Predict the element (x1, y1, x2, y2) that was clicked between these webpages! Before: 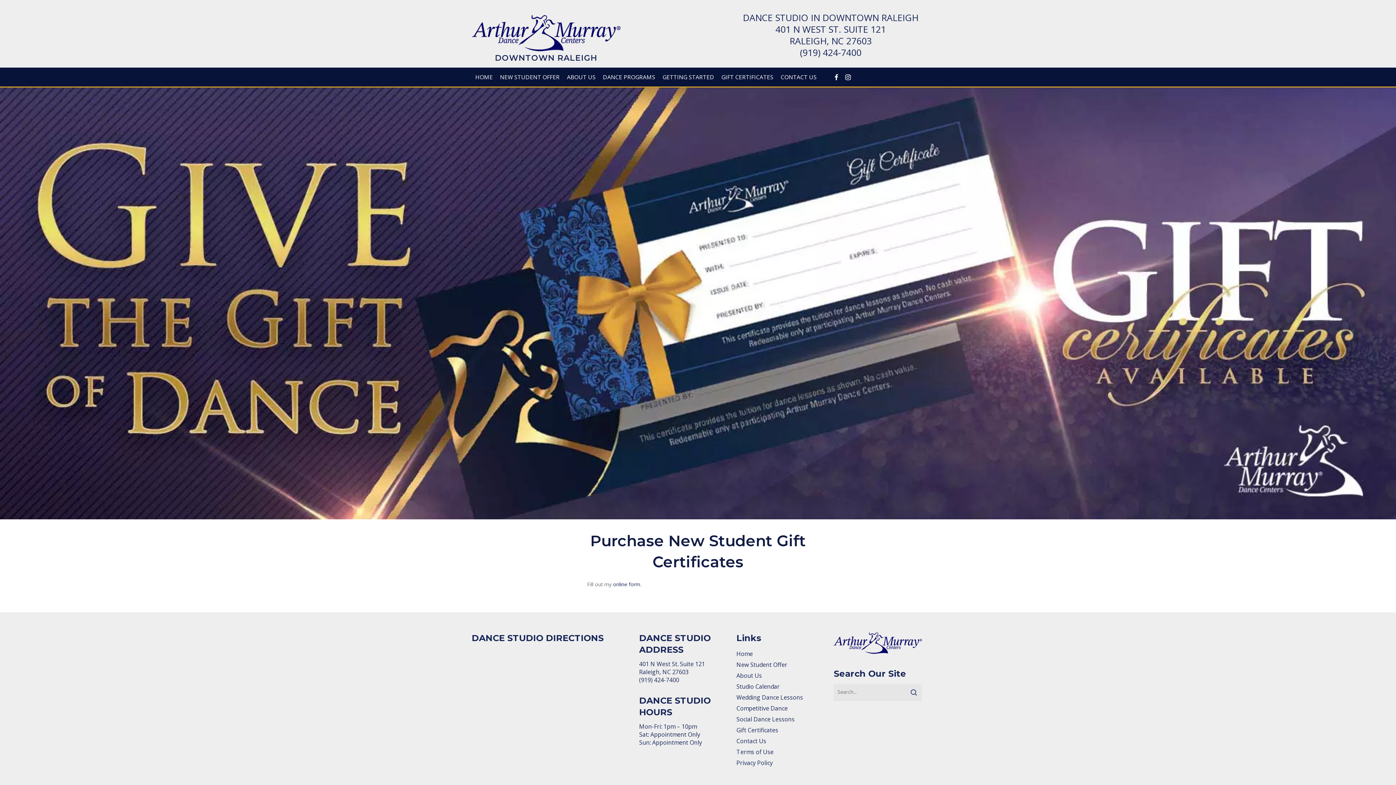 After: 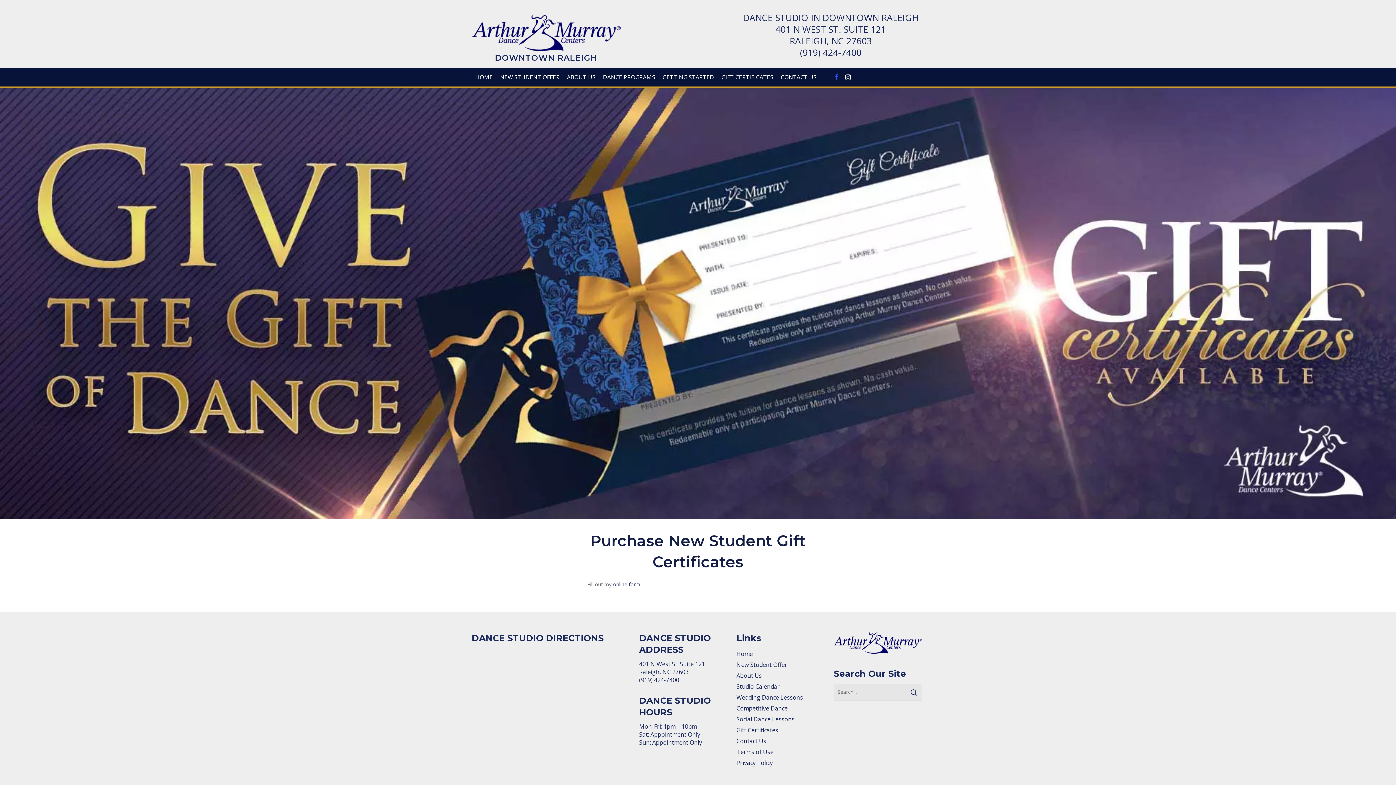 Action: label: FACEBOOK bbox: (831, 73, 841, 81)